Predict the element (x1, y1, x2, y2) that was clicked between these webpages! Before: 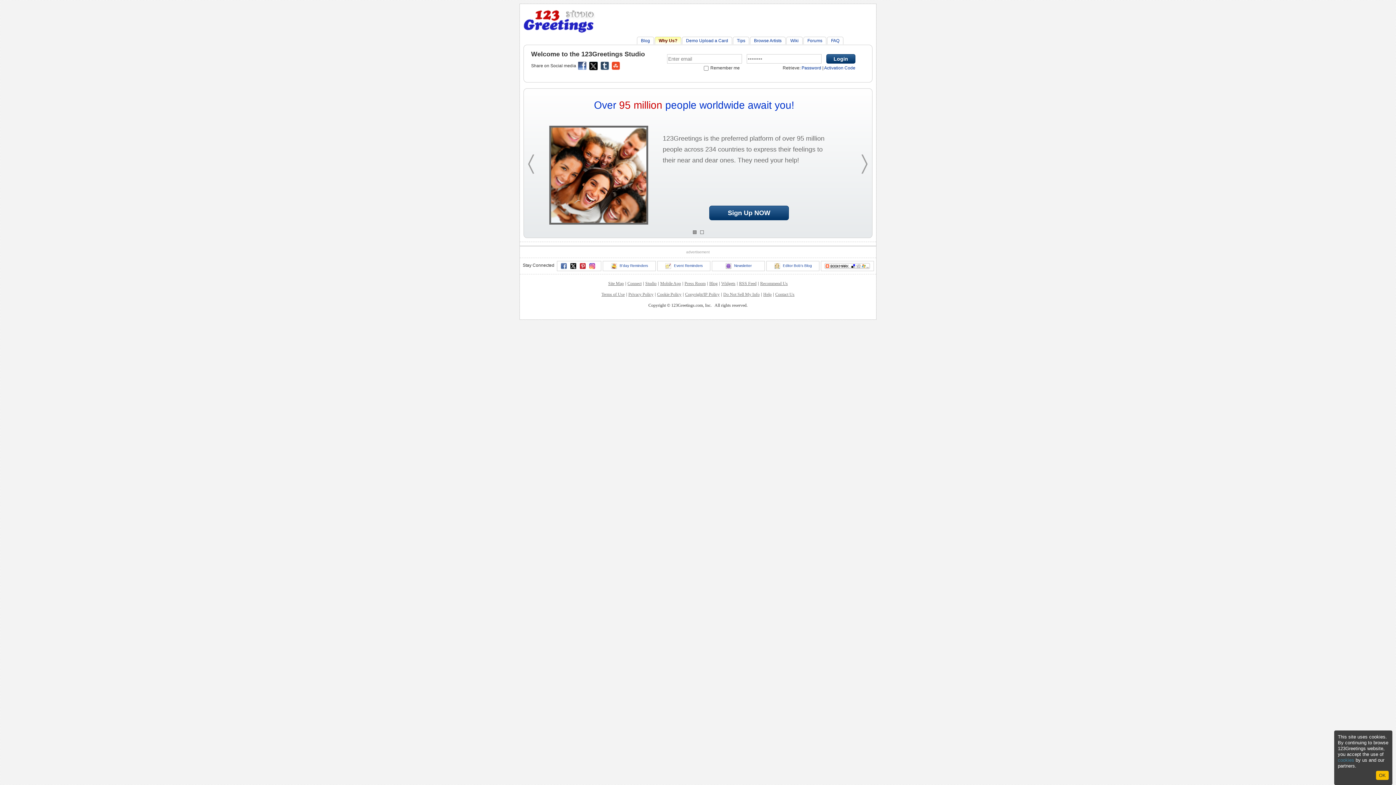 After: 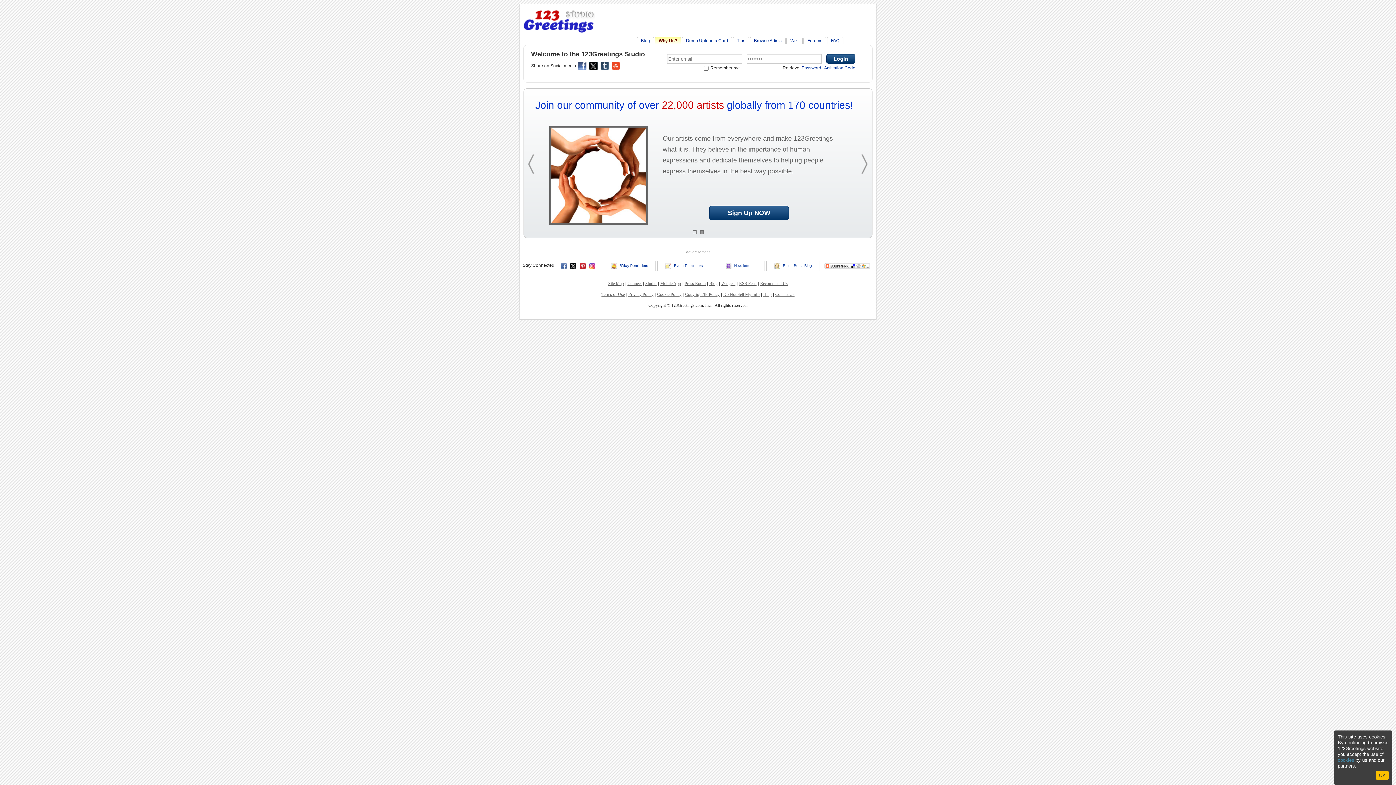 Action: bbox: (589, 263, 595, 269)